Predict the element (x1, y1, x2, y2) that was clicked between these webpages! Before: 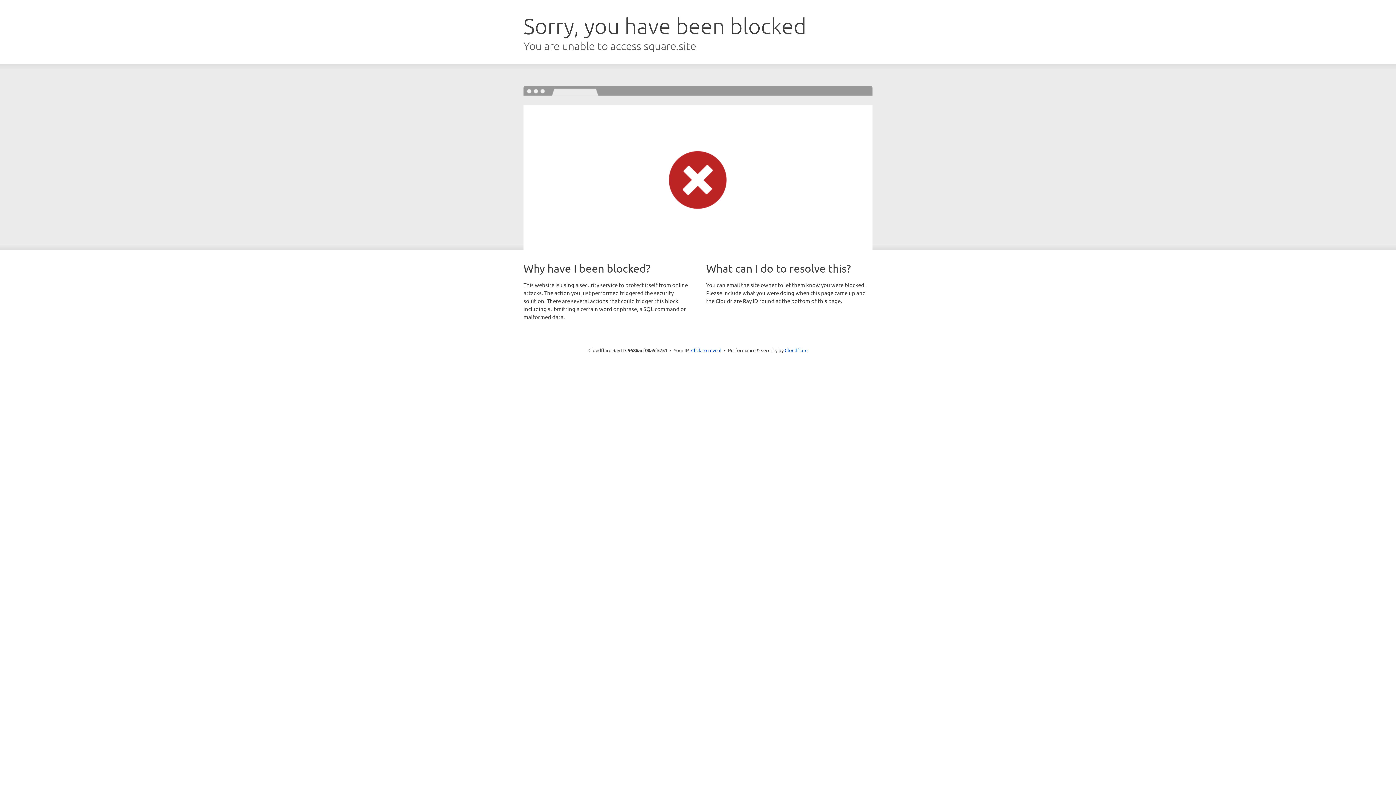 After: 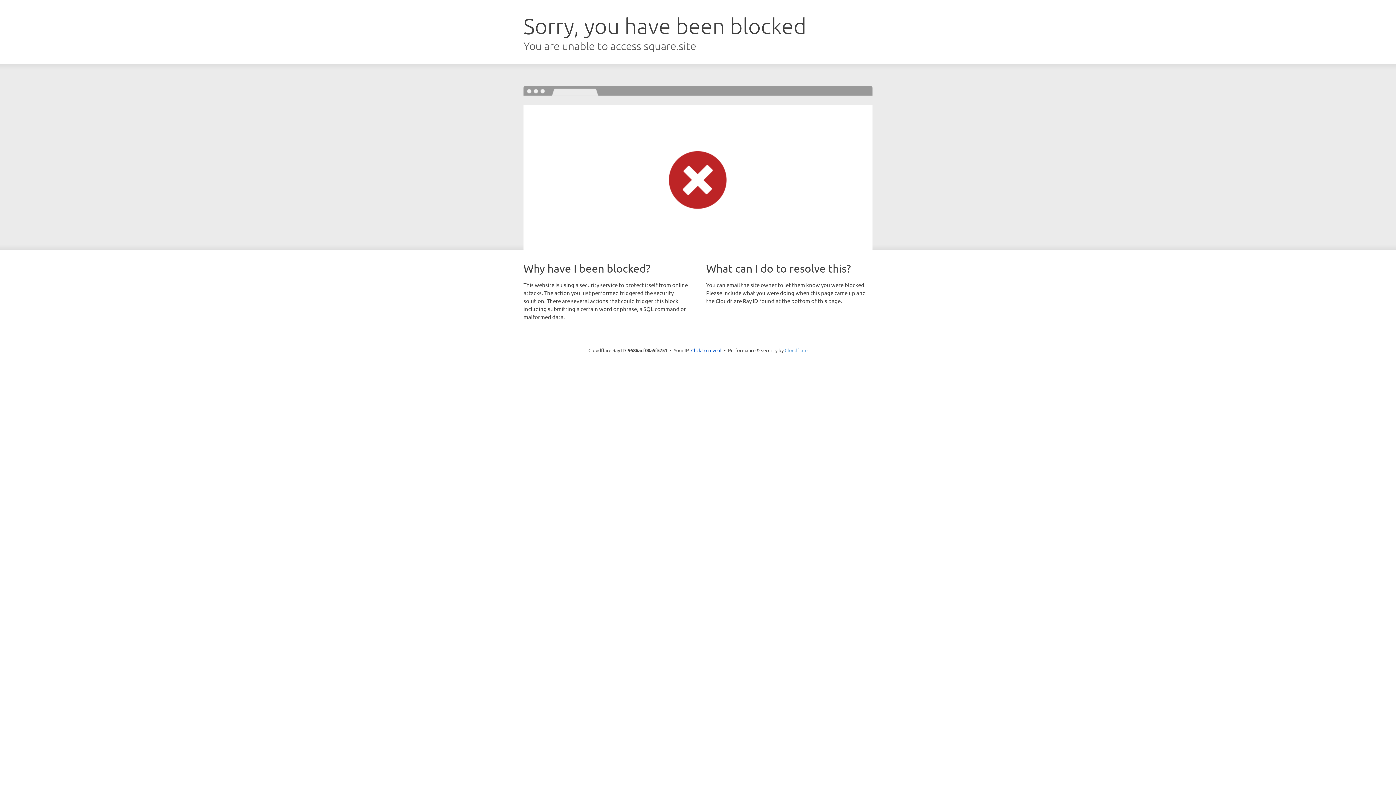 Action: bbox: (784, 347, 807, 353) label: Cloudflare